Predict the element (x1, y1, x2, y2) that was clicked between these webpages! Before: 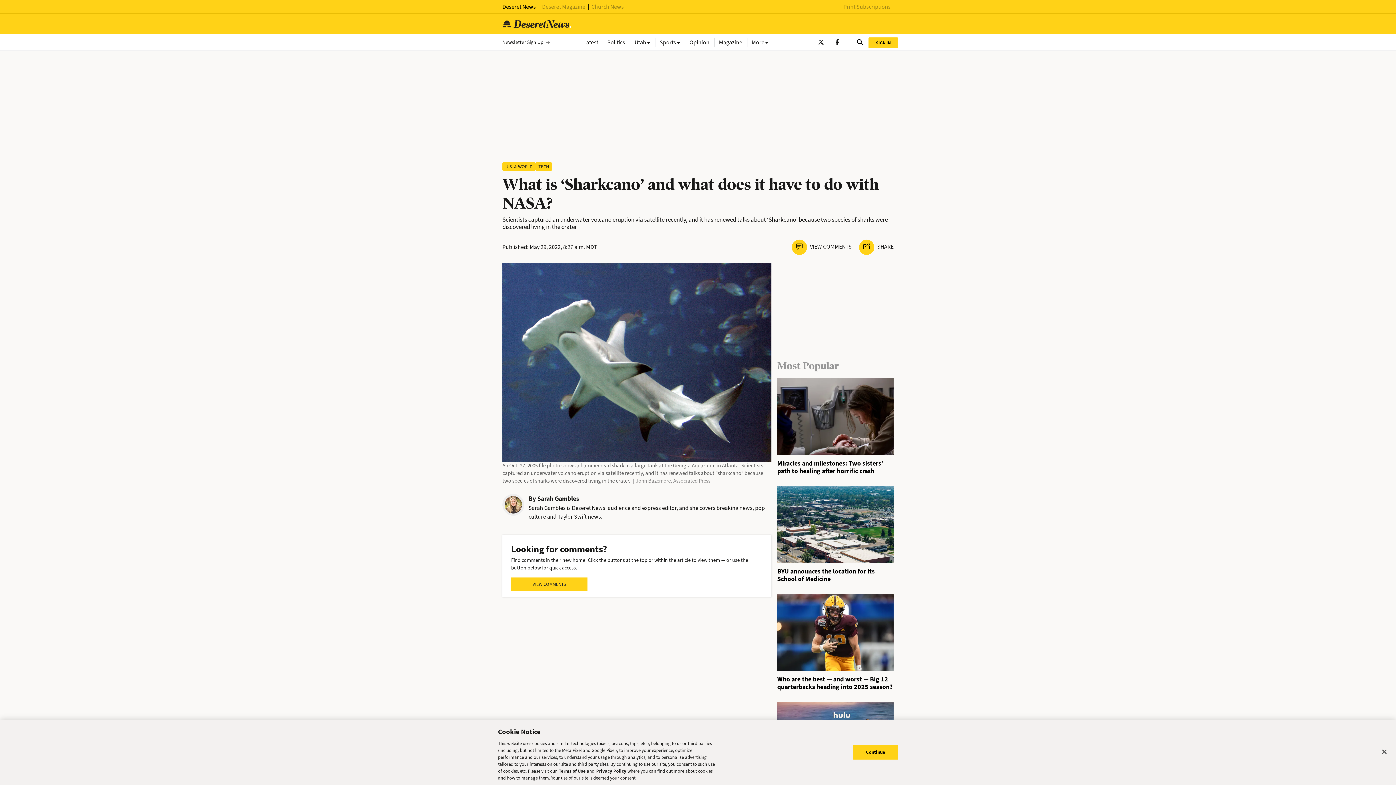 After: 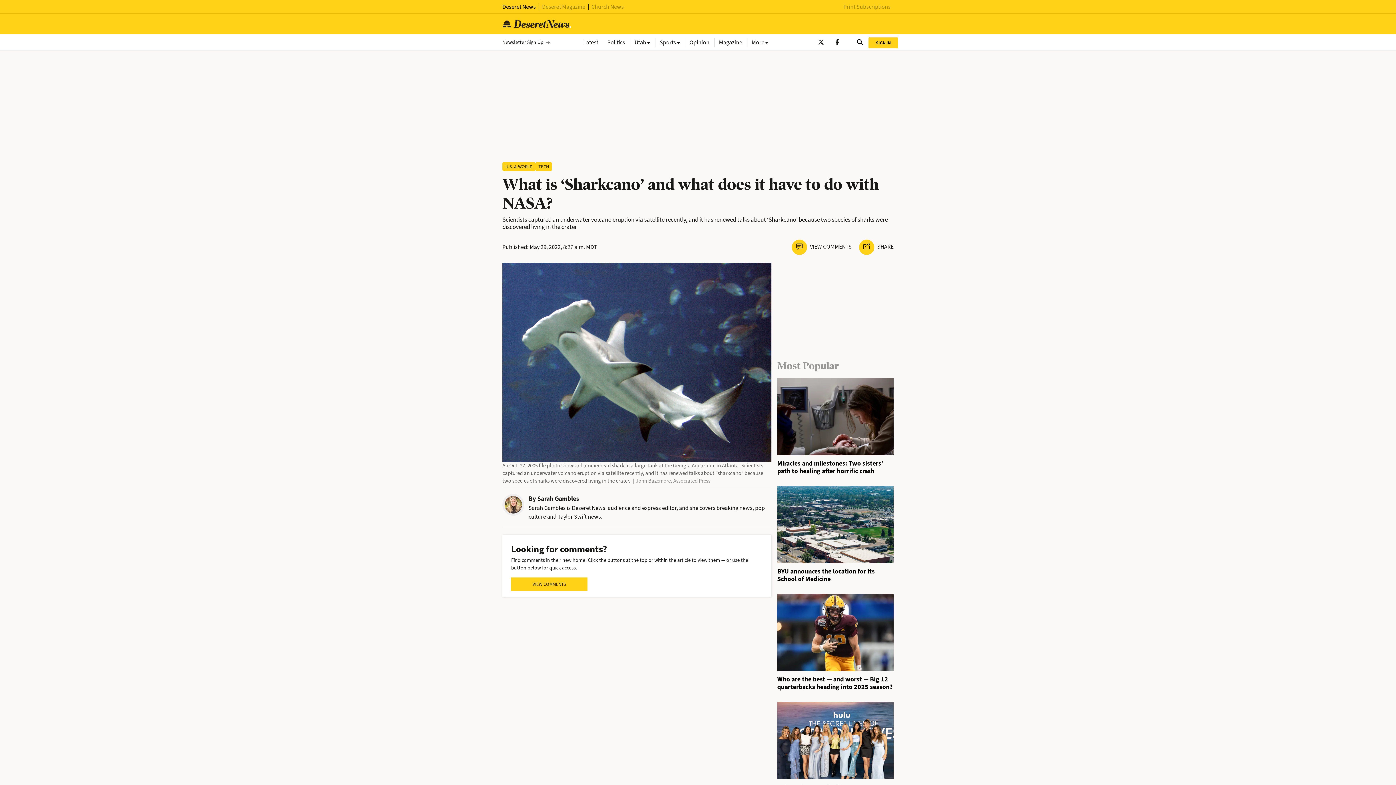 Action: bbox: (1376, 744, 1392, 760) label: Close